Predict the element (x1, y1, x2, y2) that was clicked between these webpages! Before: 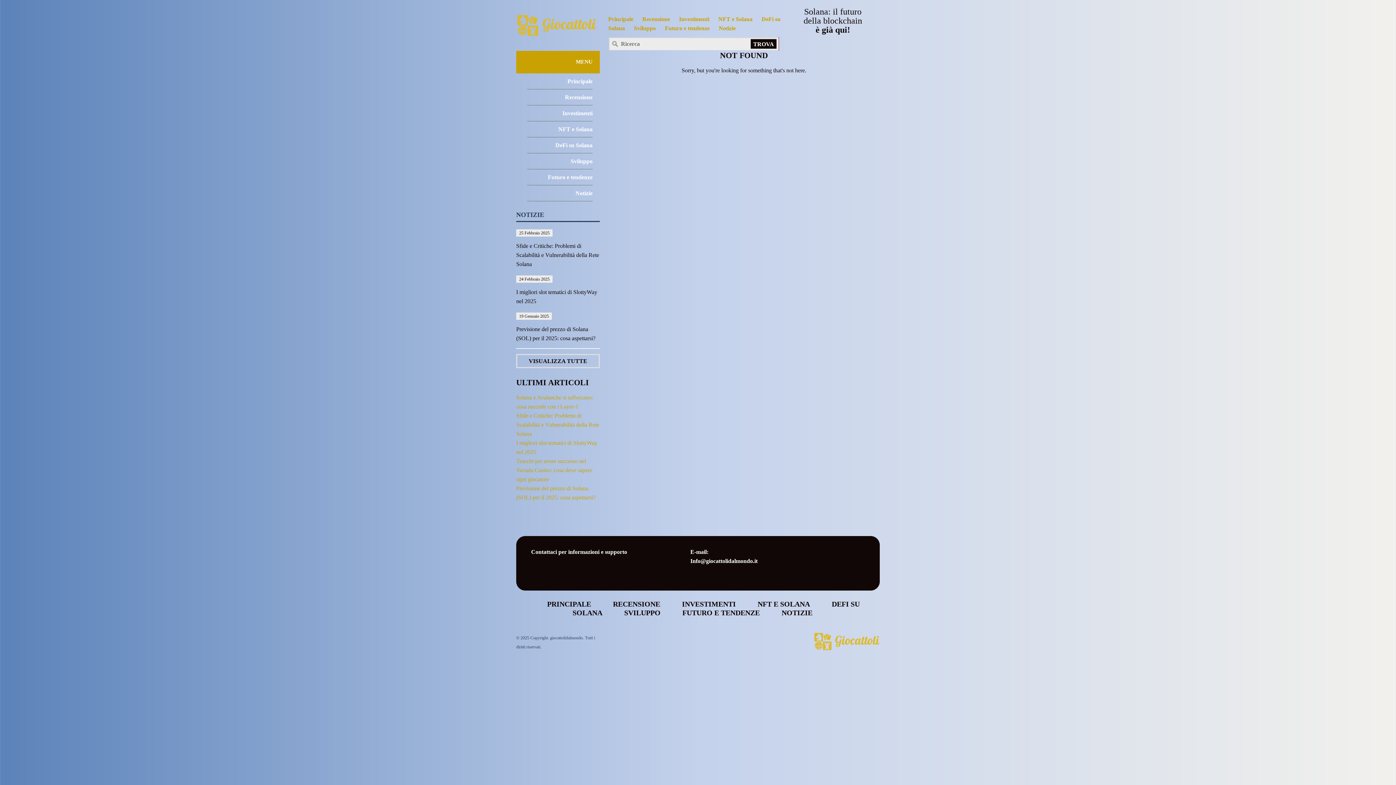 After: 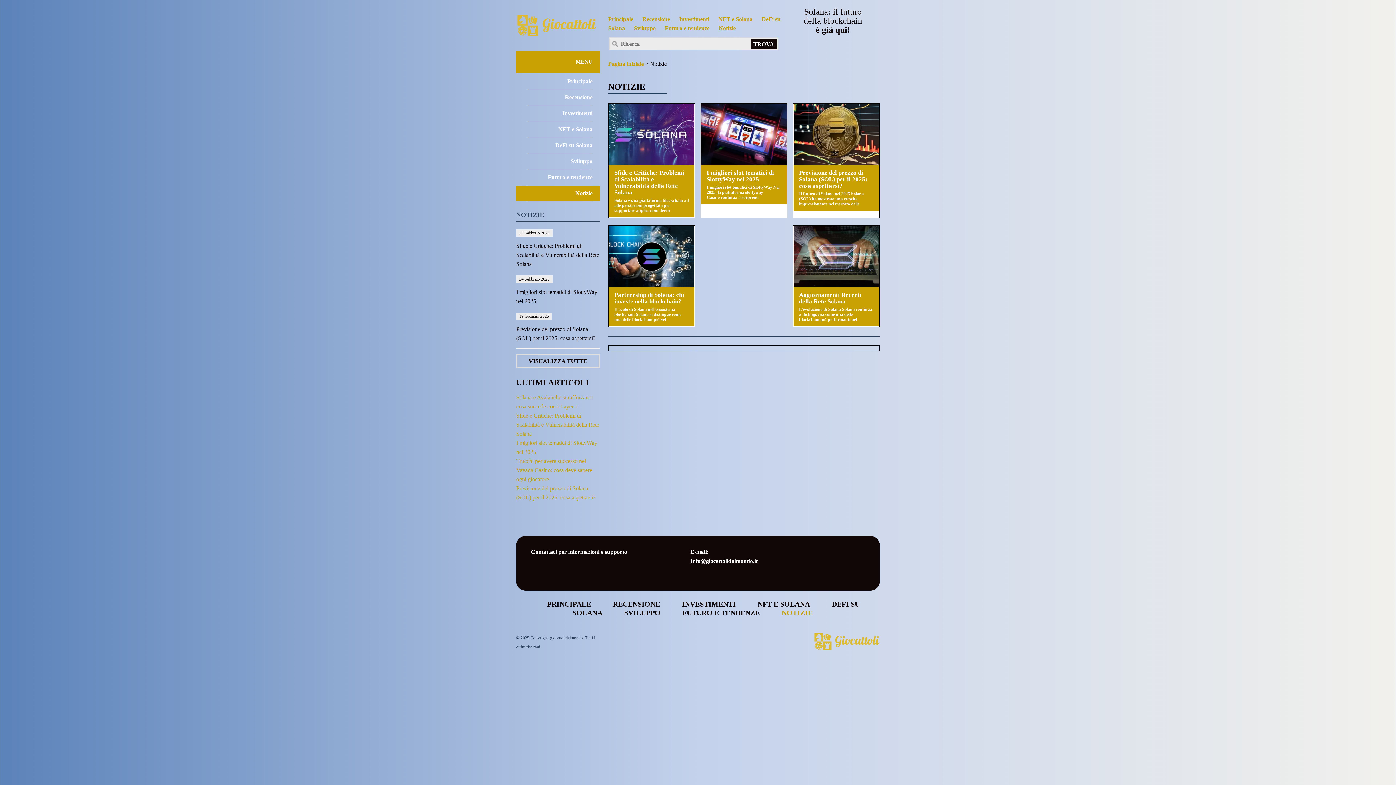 Action: bbox: (516, 185, 600, 201) label: Notizie